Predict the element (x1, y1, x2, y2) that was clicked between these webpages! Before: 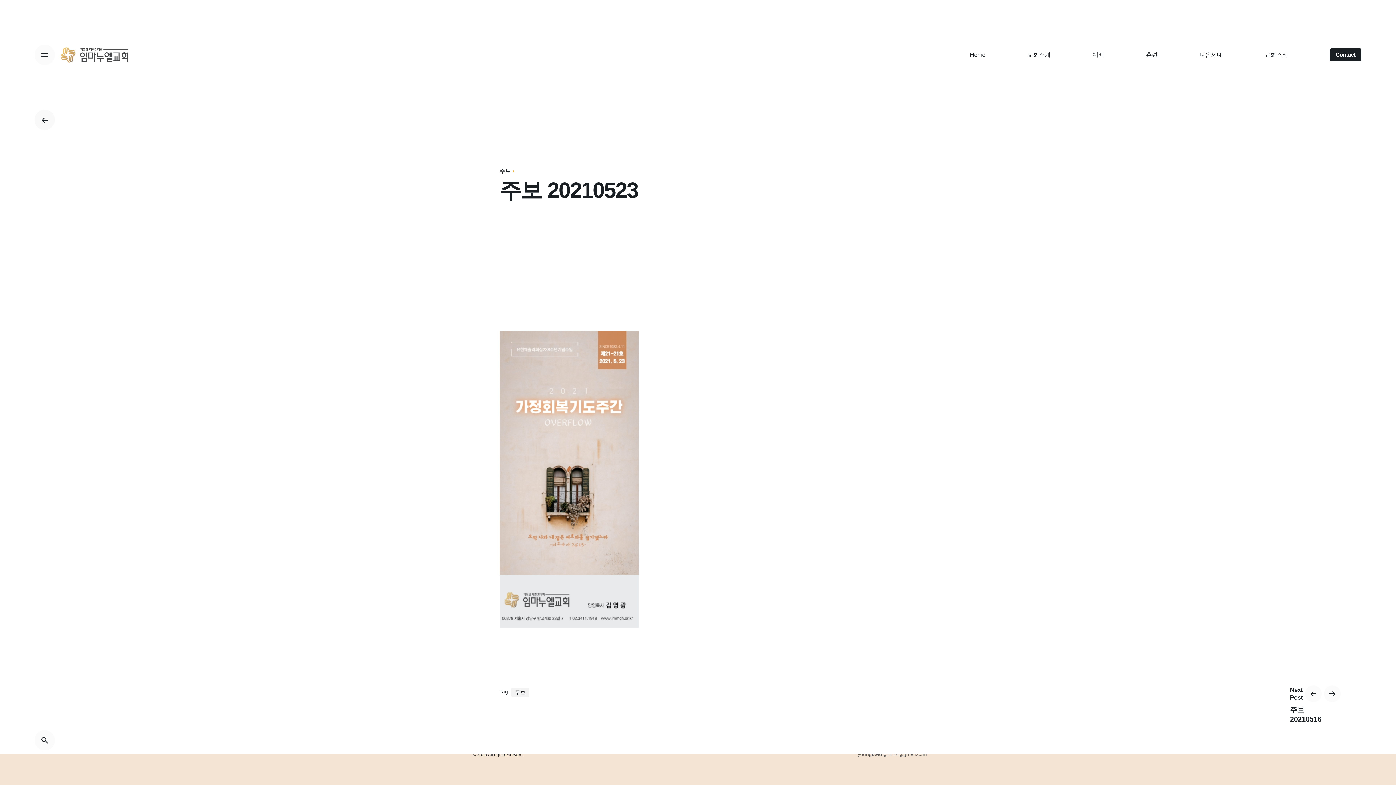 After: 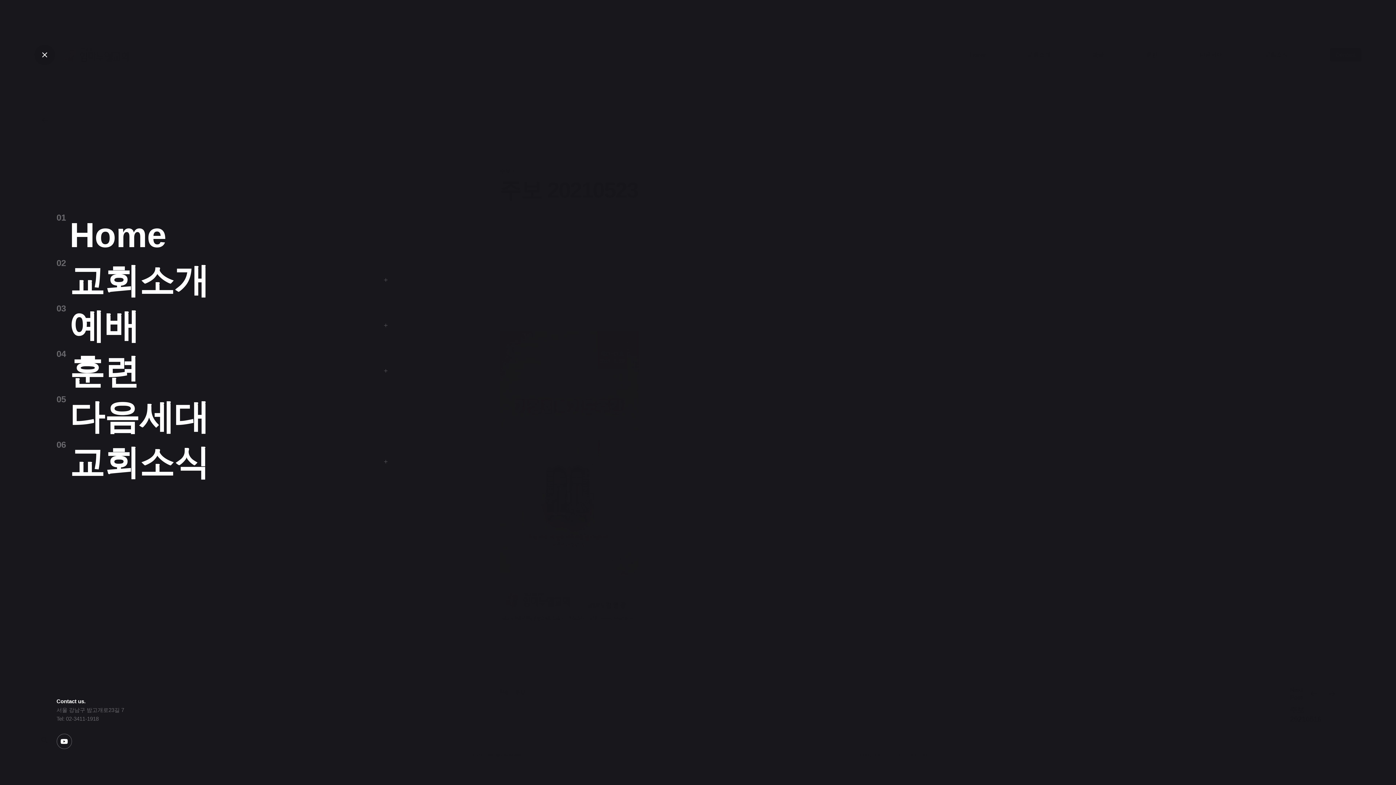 Action: bbox: (34, 44, 54, 65)